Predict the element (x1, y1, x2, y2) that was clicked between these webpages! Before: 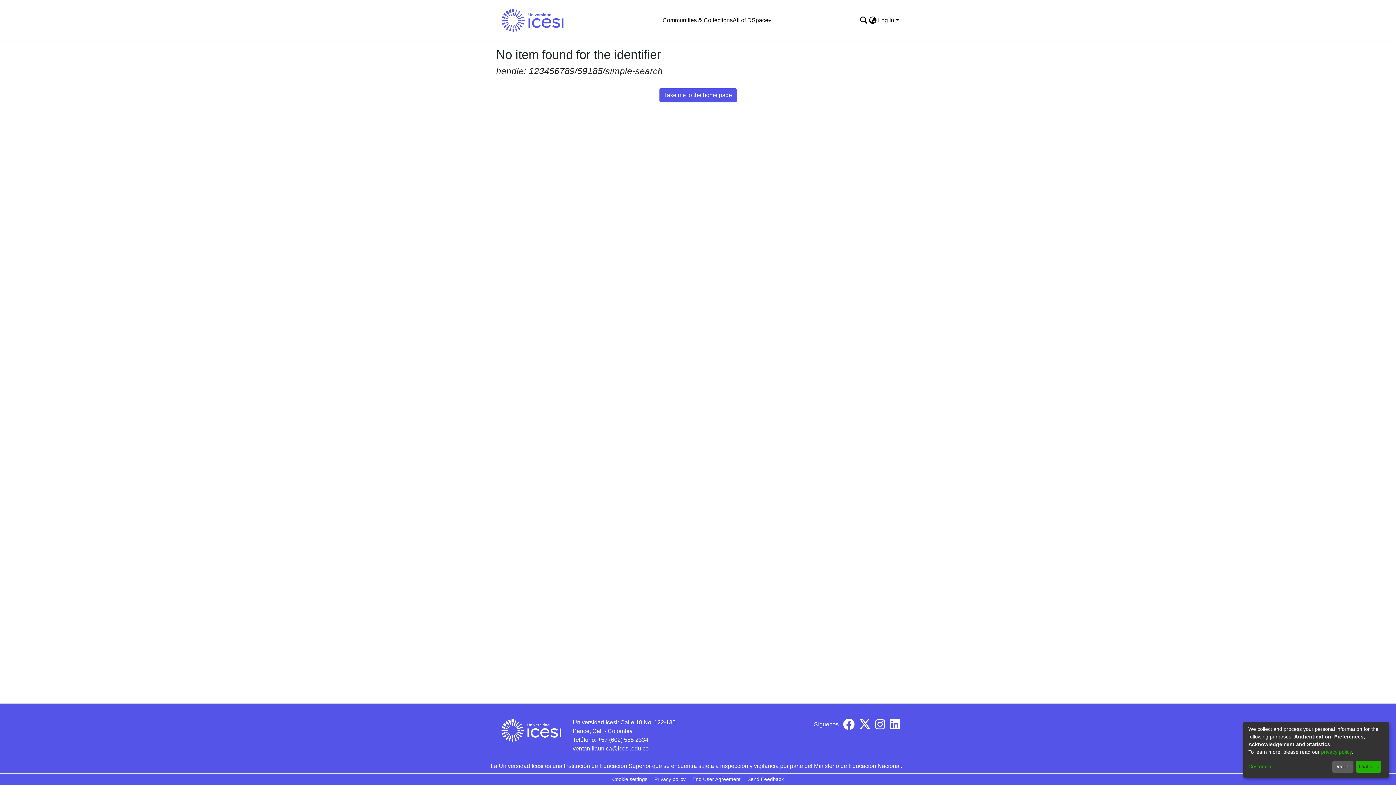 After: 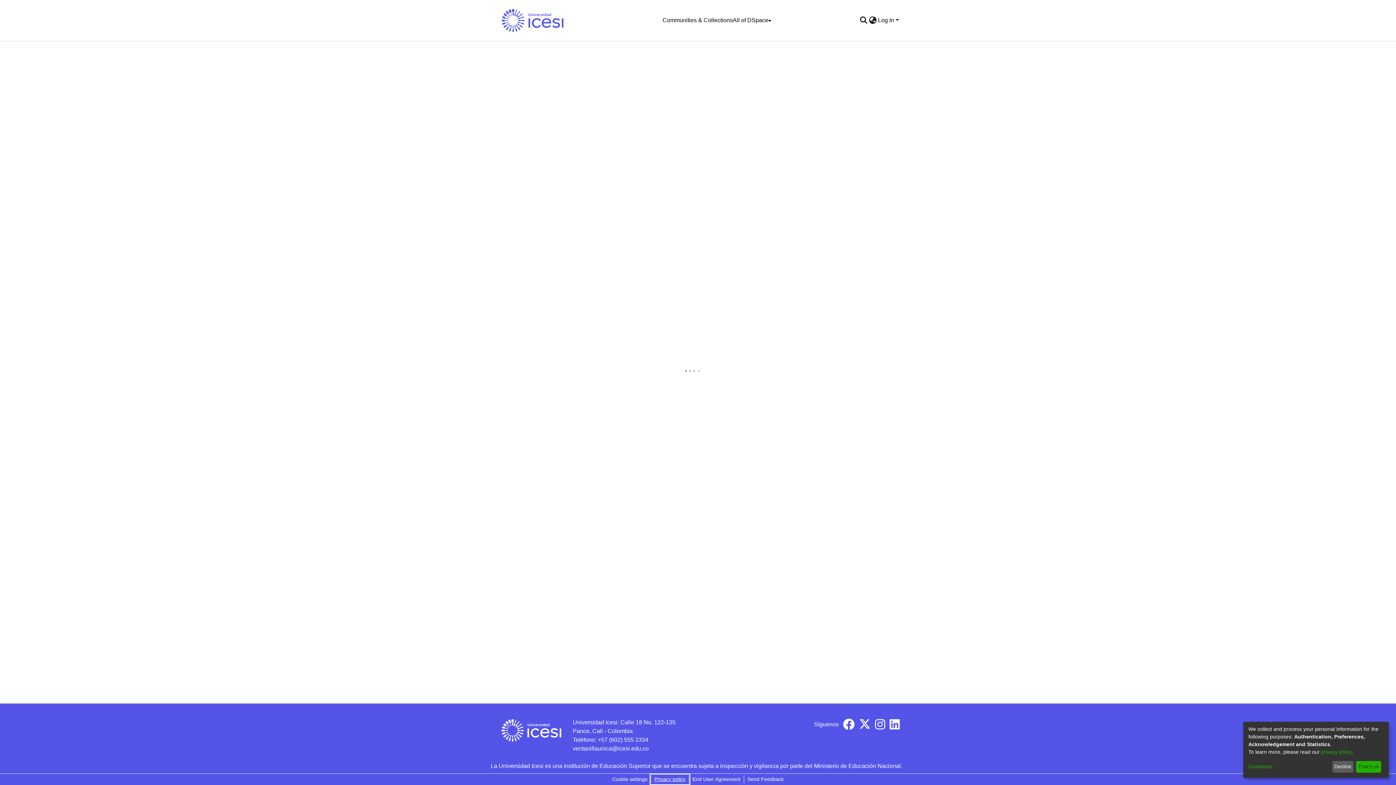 Action: label: Privacy policy bbox: (651, 775, 689, 784)